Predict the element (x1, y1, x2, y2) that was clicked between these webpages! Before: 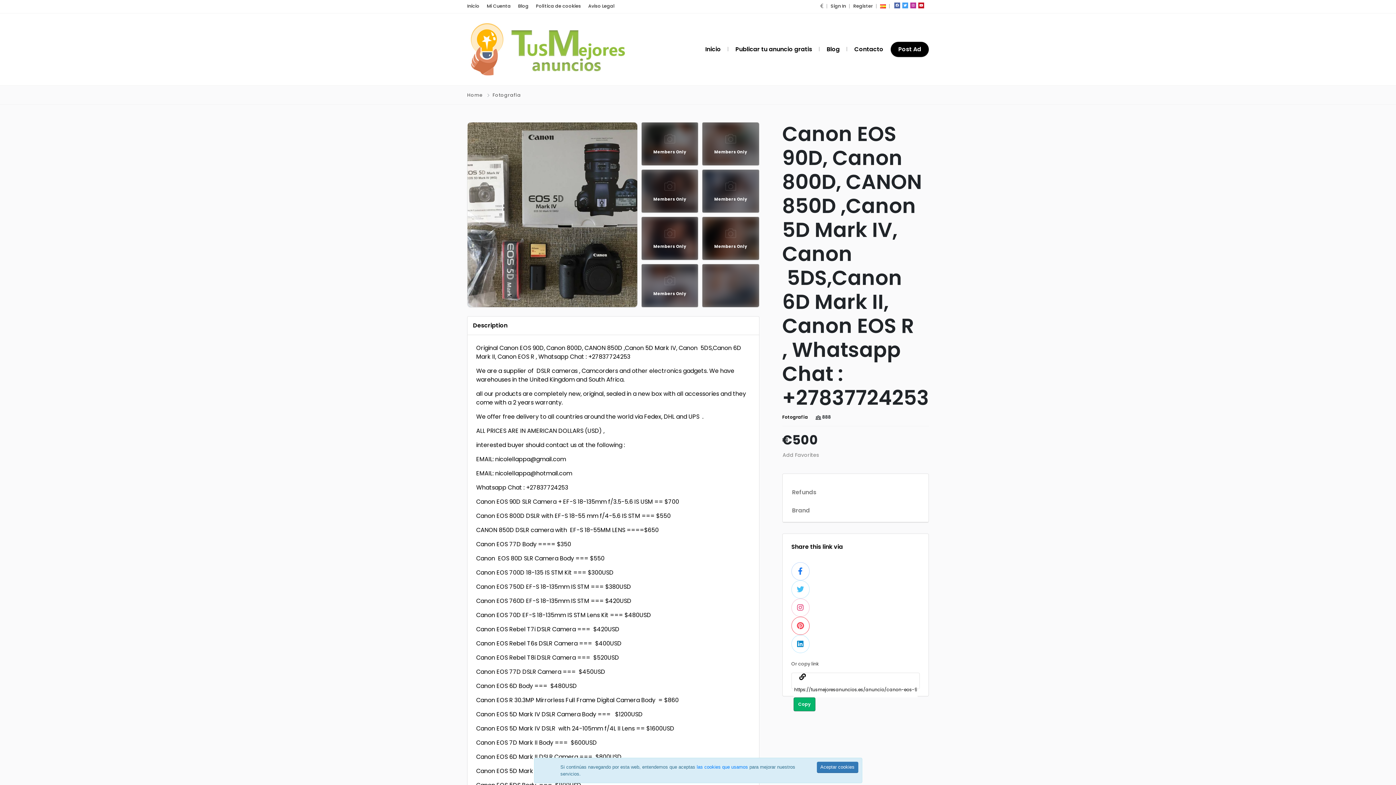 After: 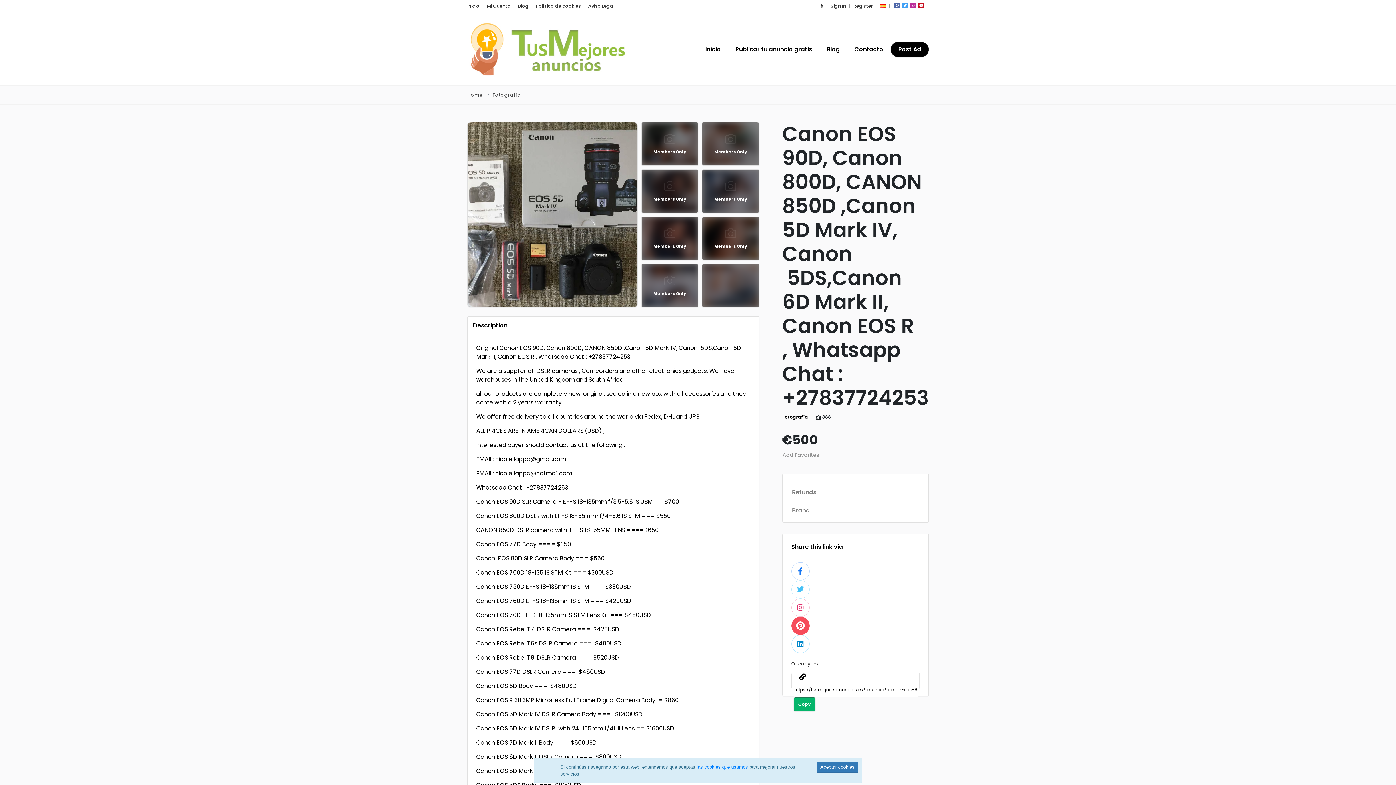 Action: bbox: (791, 617, 809, 635)